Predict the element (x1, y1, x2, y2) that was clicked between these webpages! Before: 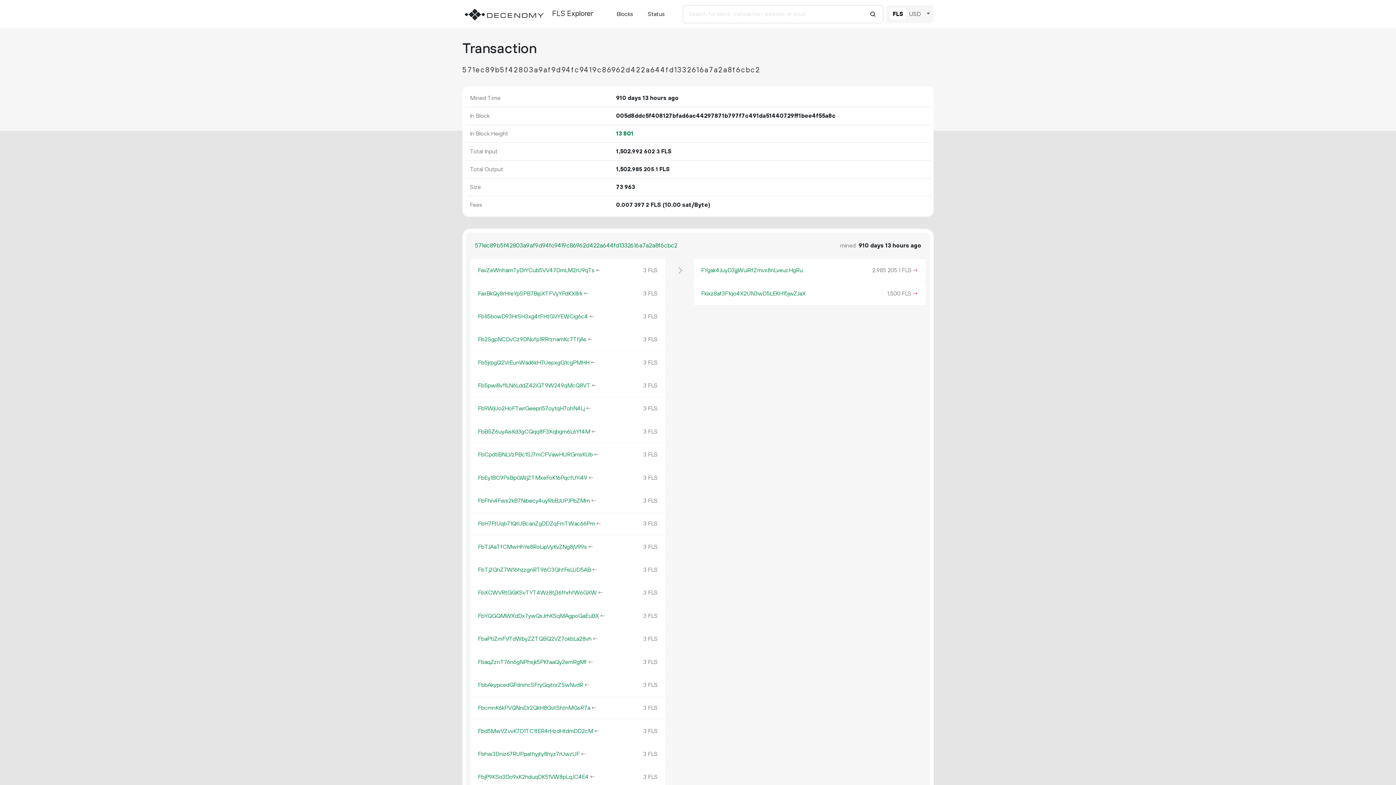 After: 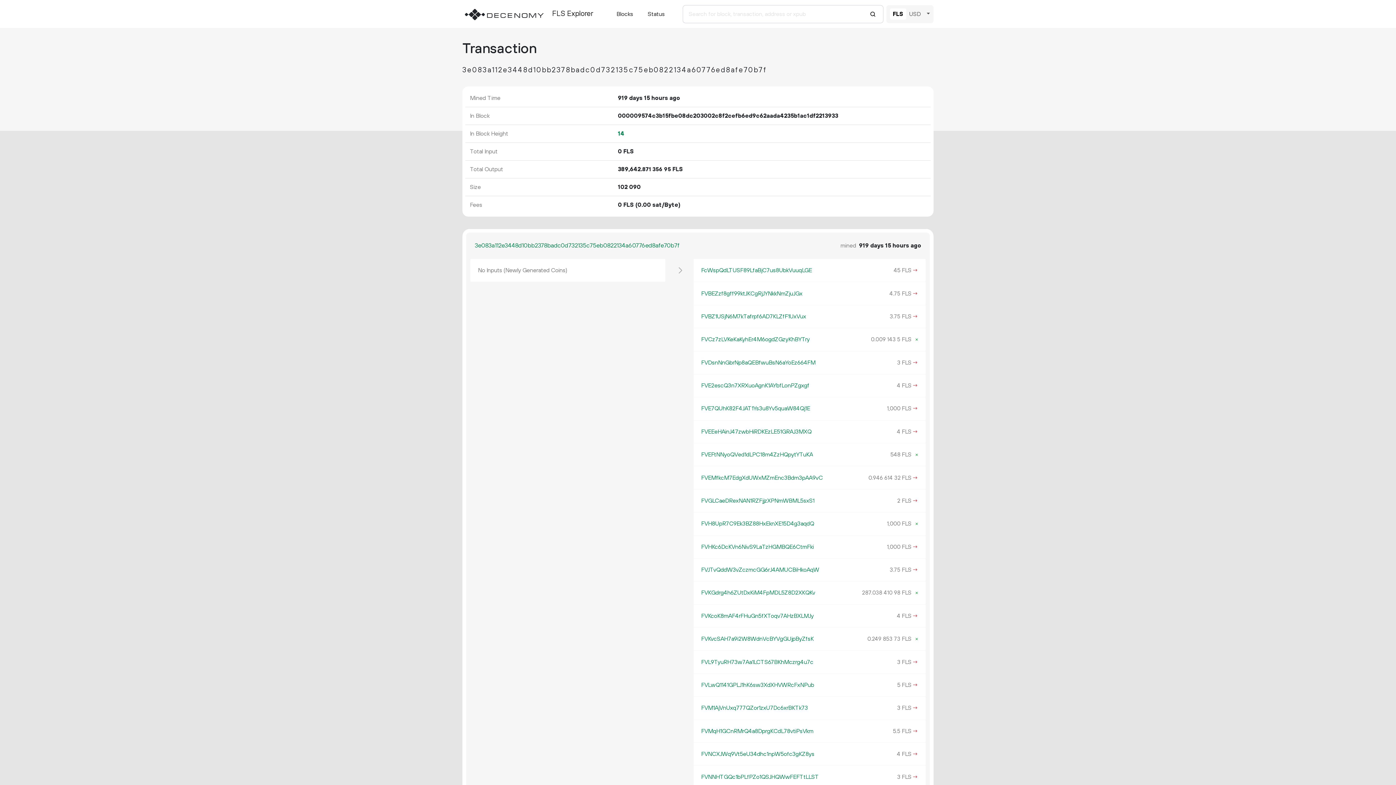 Action: bbox: (590, 427, 596, 436) label: ←